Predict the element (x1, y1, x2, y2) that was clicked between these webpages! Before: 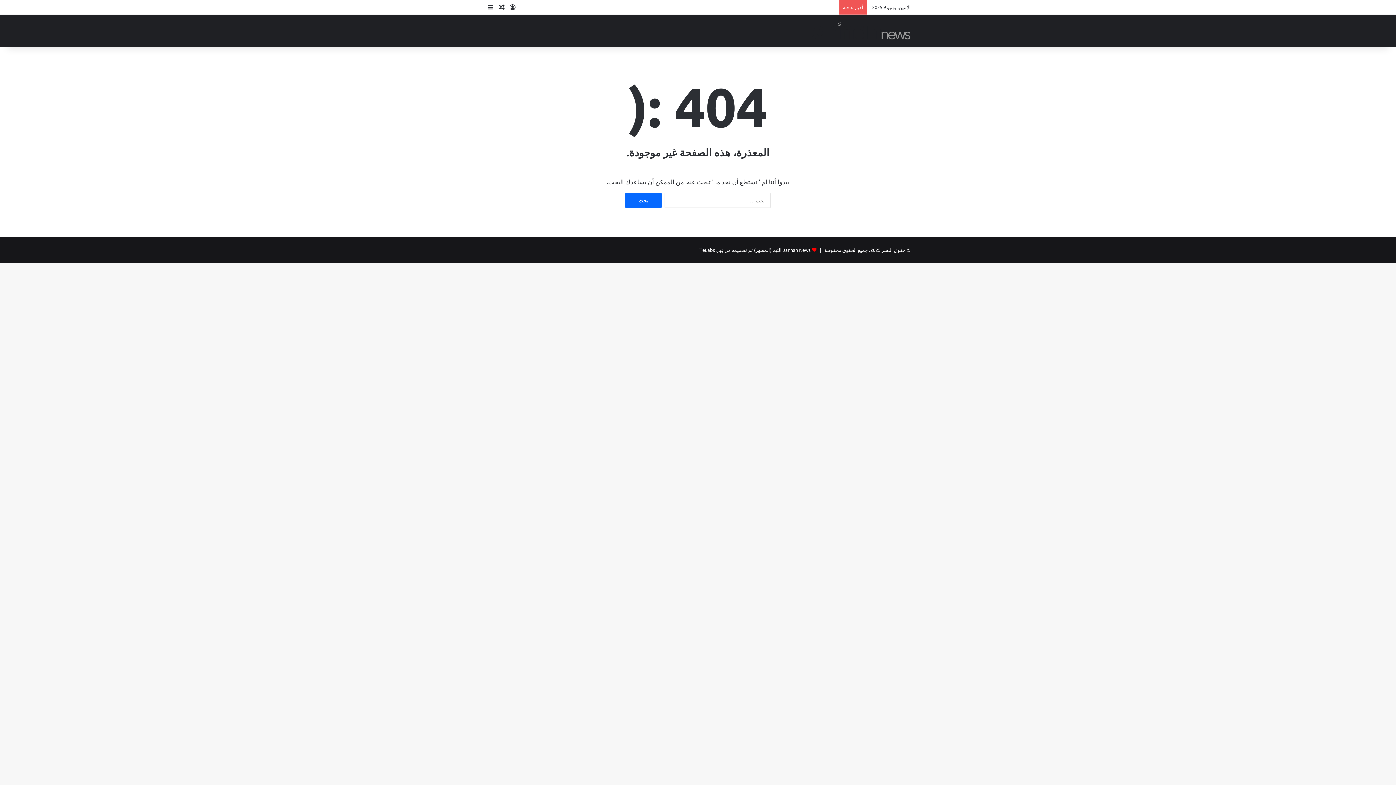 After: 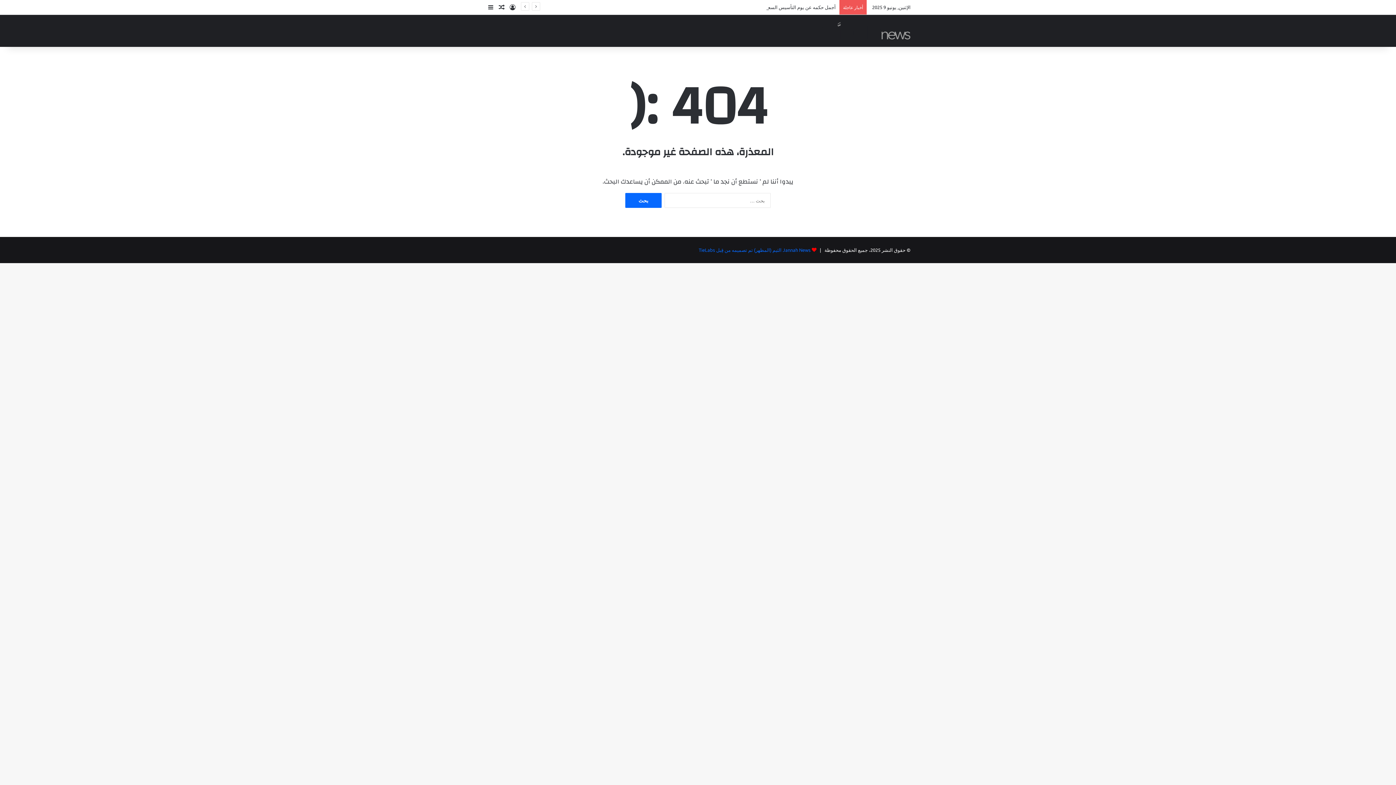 Action: bbox: (698, 246, 810, 253) label: Jannah News الثيم (المظهر) تم تصميمه من قِبل TieLabs